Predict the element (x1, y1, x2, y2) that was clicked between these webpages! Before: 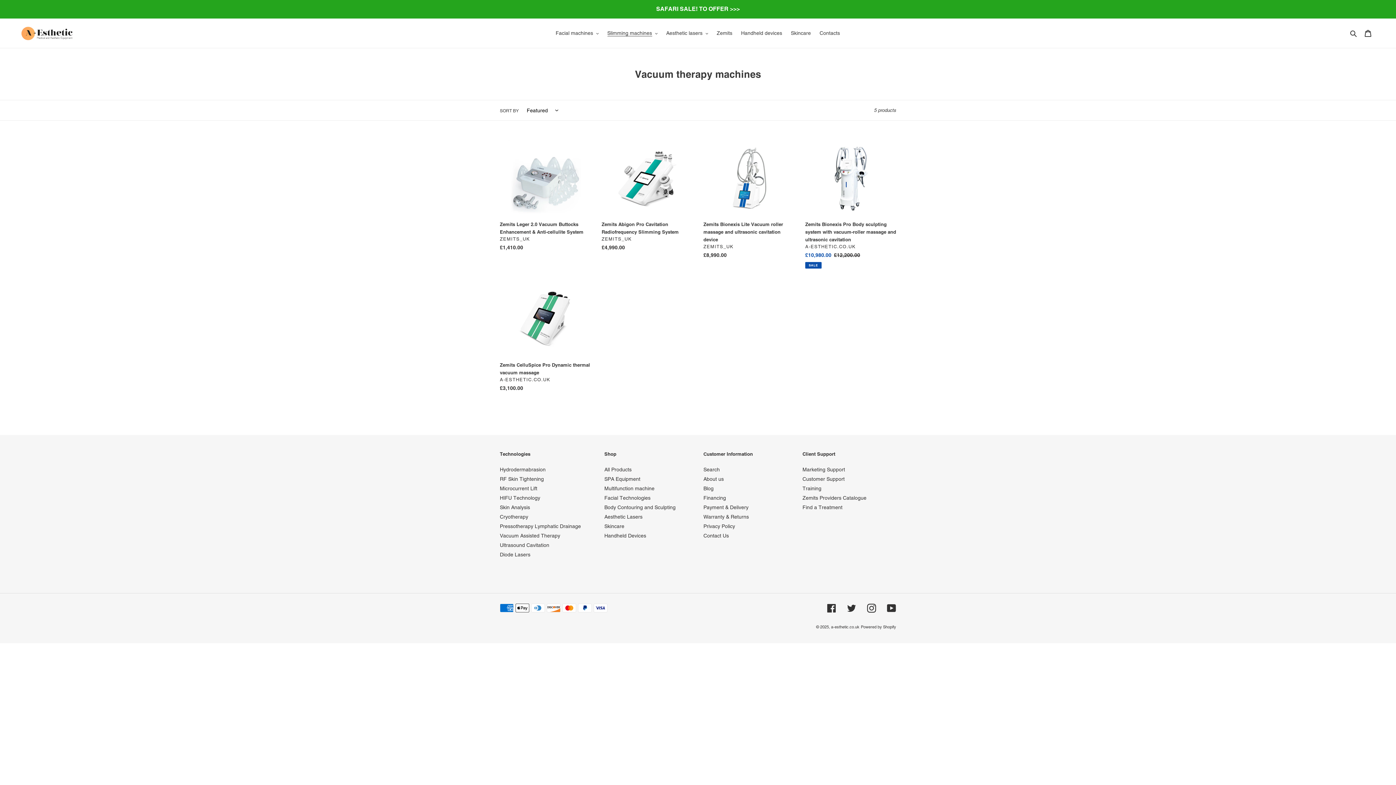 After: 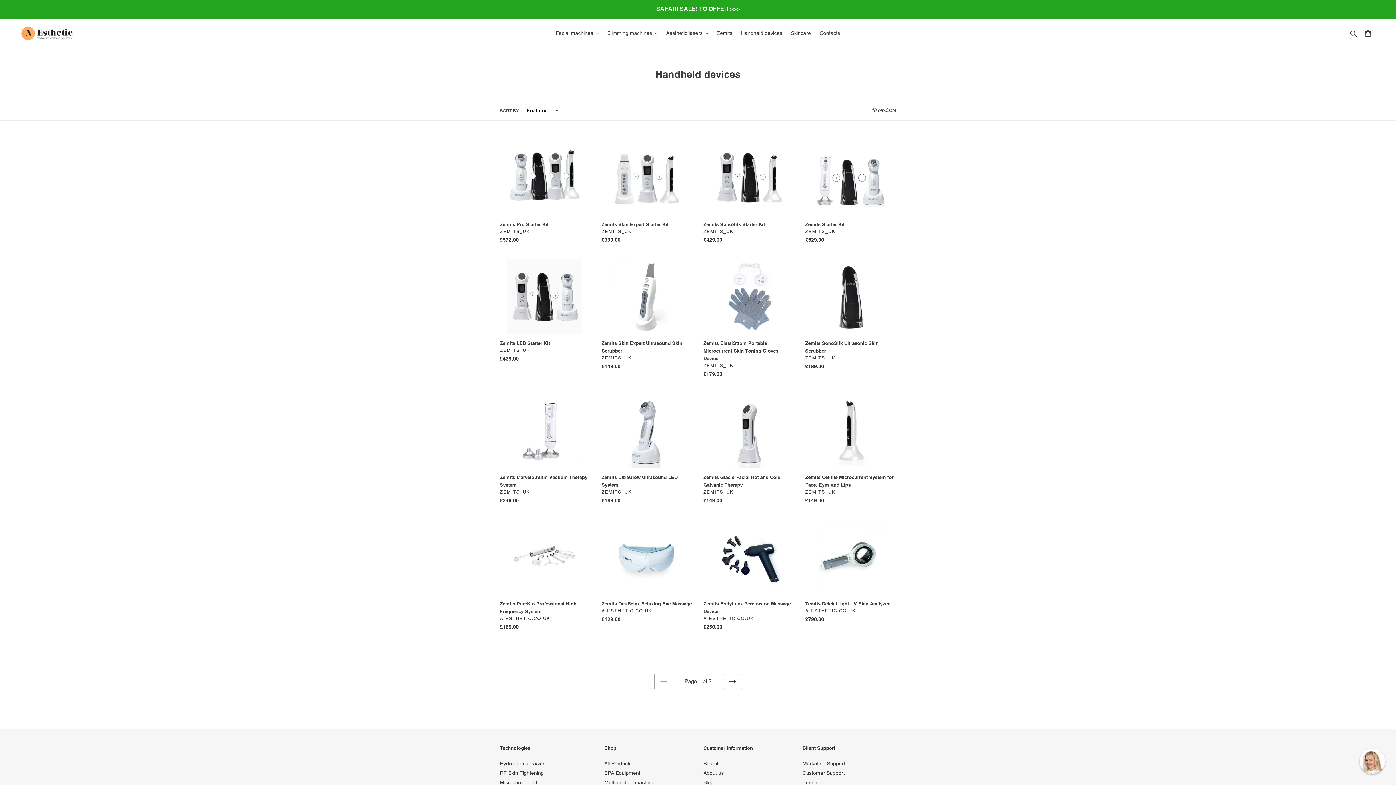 Action: bbox: (737, 28, 786, 38) label: Handheld devices